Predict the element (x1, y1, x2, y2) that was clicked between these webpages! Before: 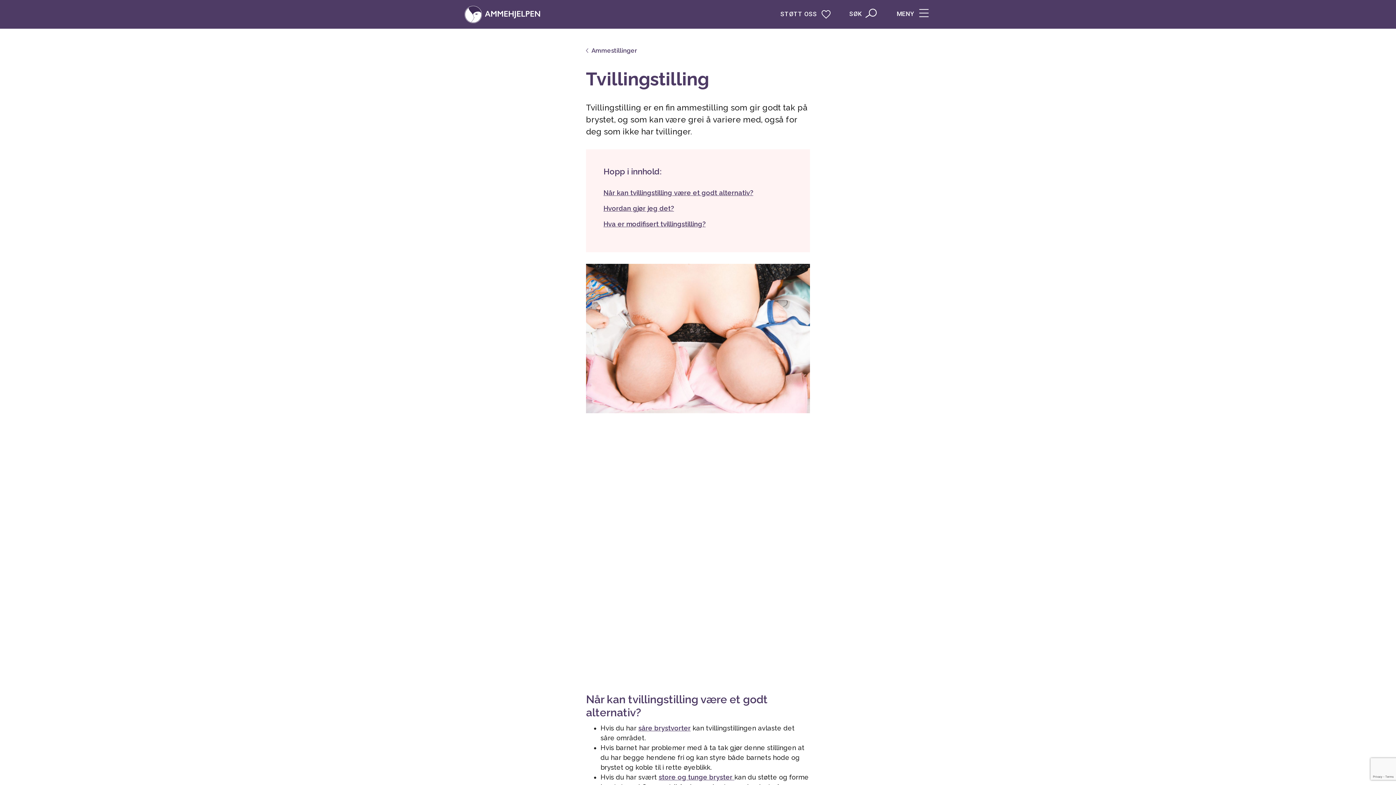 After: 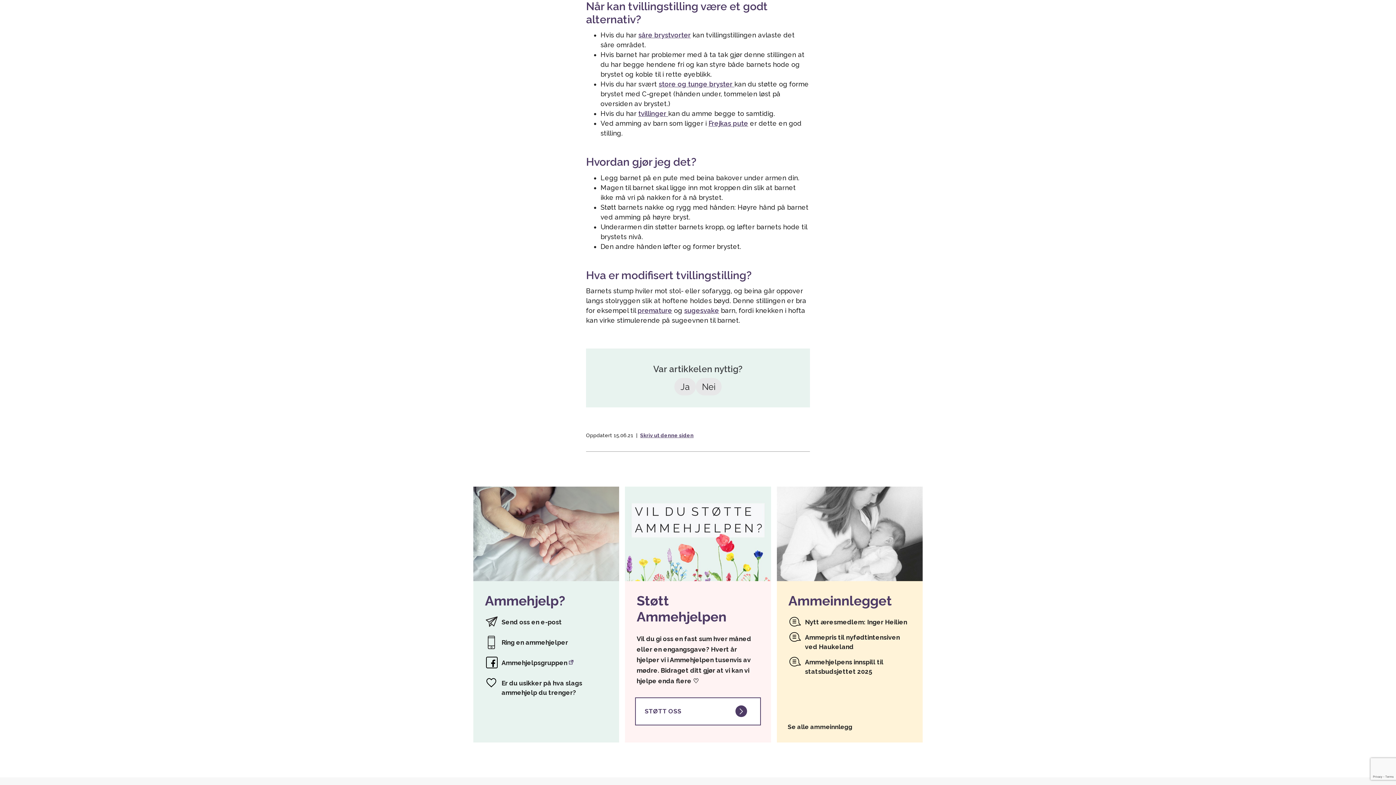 Action: bbox: (601, 188, 755, 197) label: Når kan tvillingstilling være et godt alternativ?